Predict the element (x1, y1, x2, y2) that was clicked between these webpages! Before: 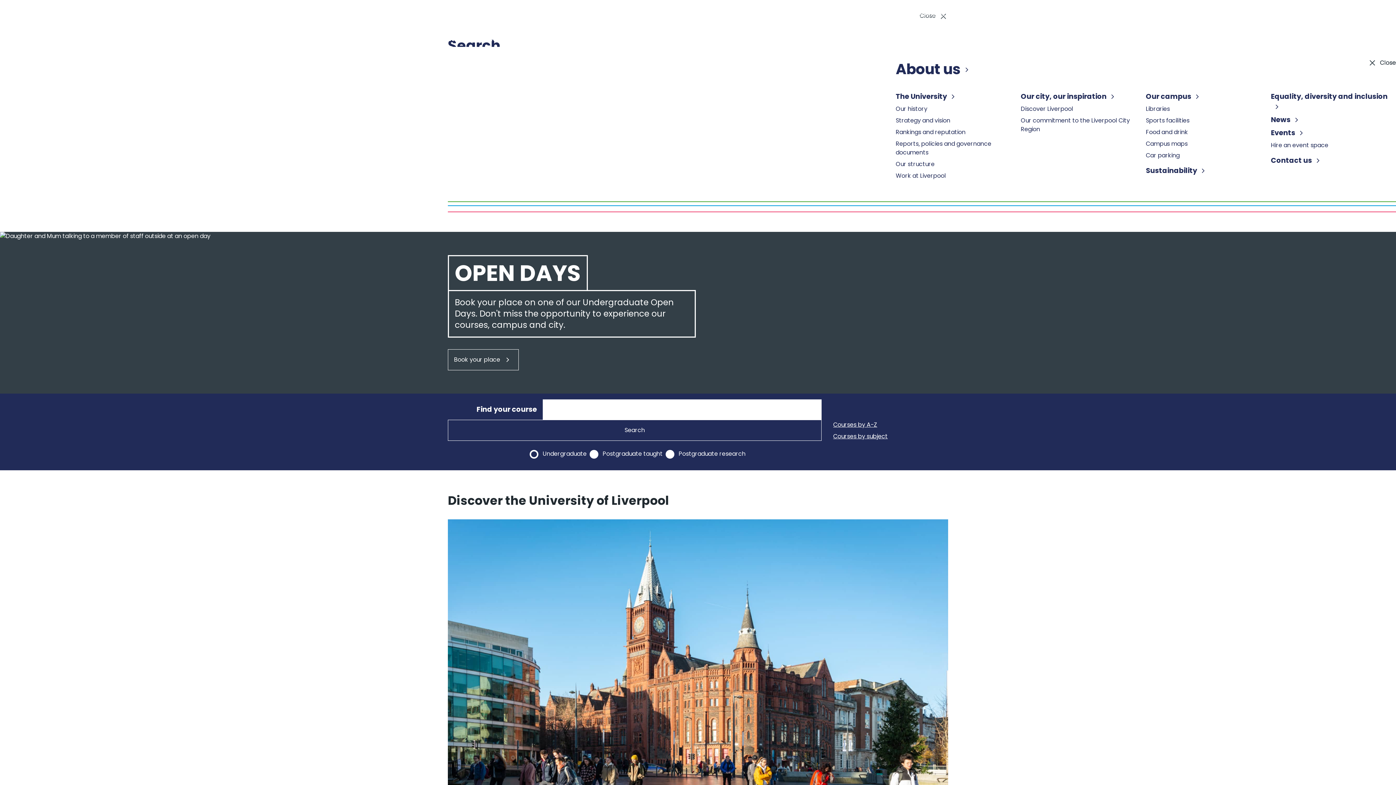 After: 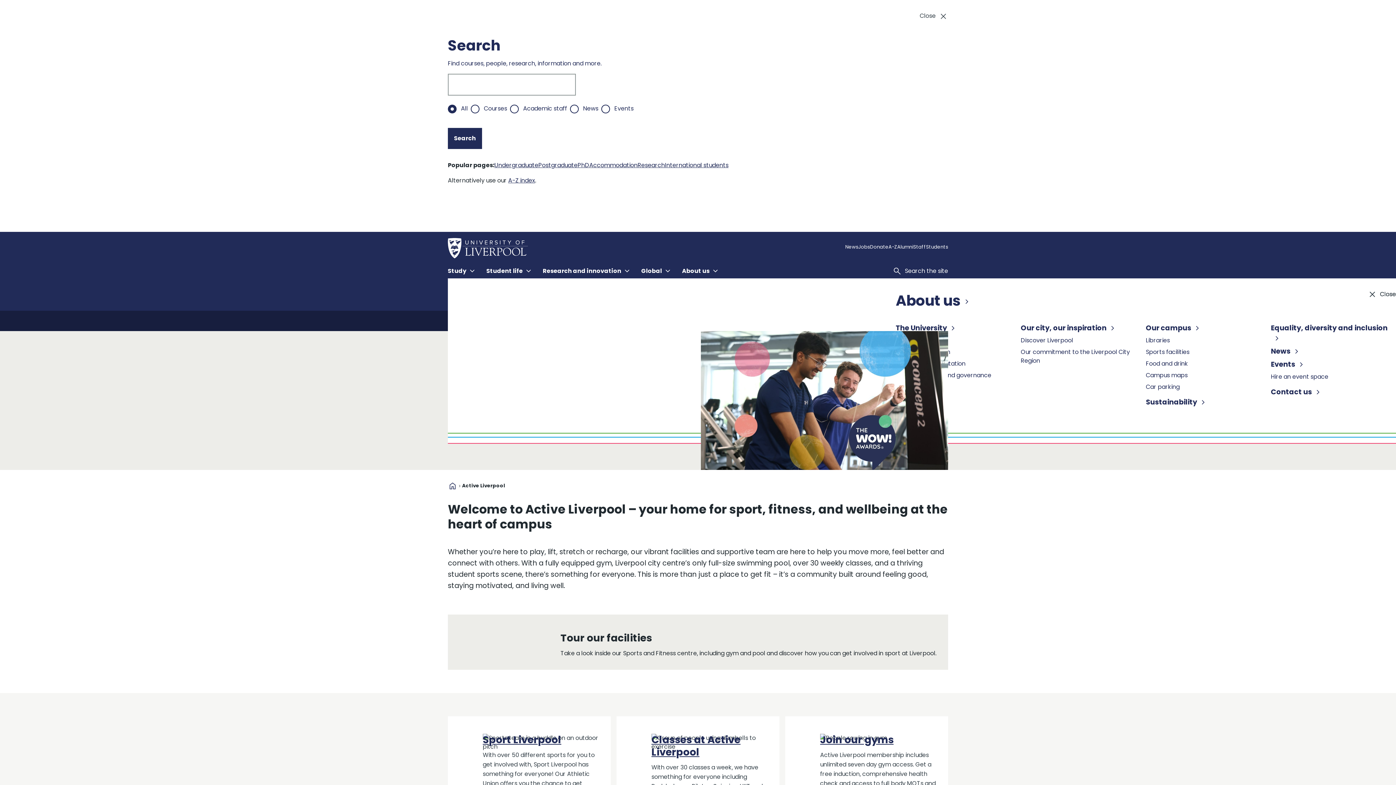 Action: label: Sports facilities bbox: (1146, 130, 1189, 139)